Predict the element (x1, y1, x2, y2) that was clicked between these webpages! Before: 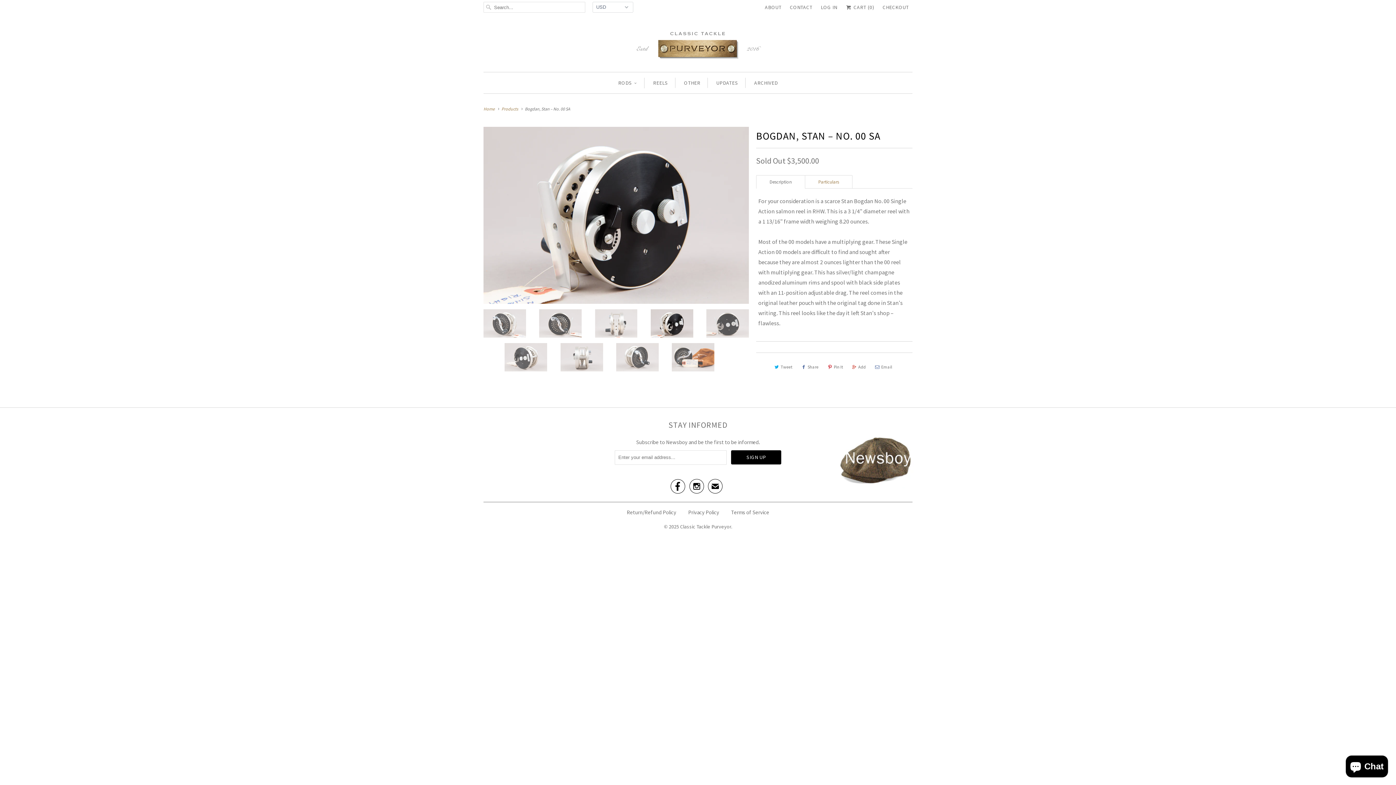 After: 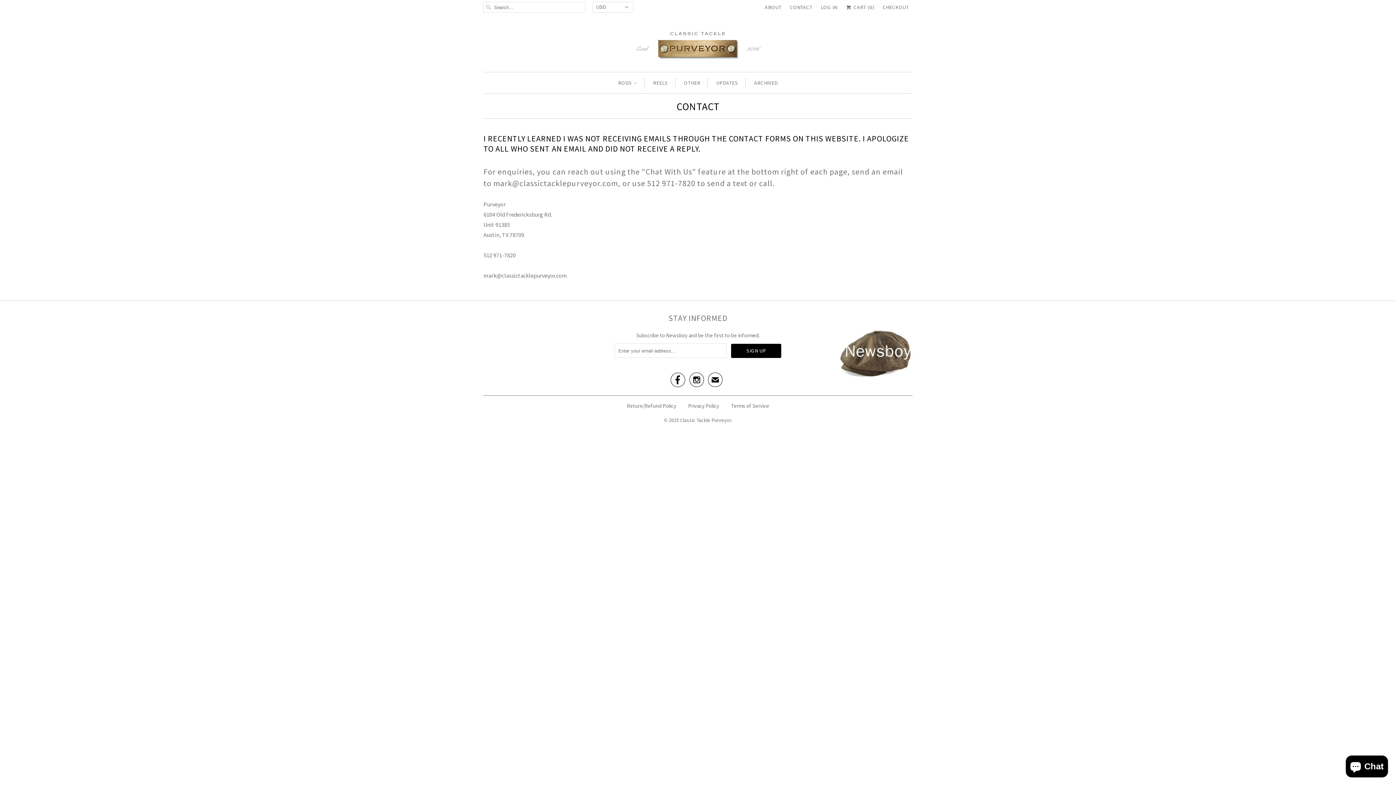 Action: label: CONTACT bbox: (790, 1, 812, 12)